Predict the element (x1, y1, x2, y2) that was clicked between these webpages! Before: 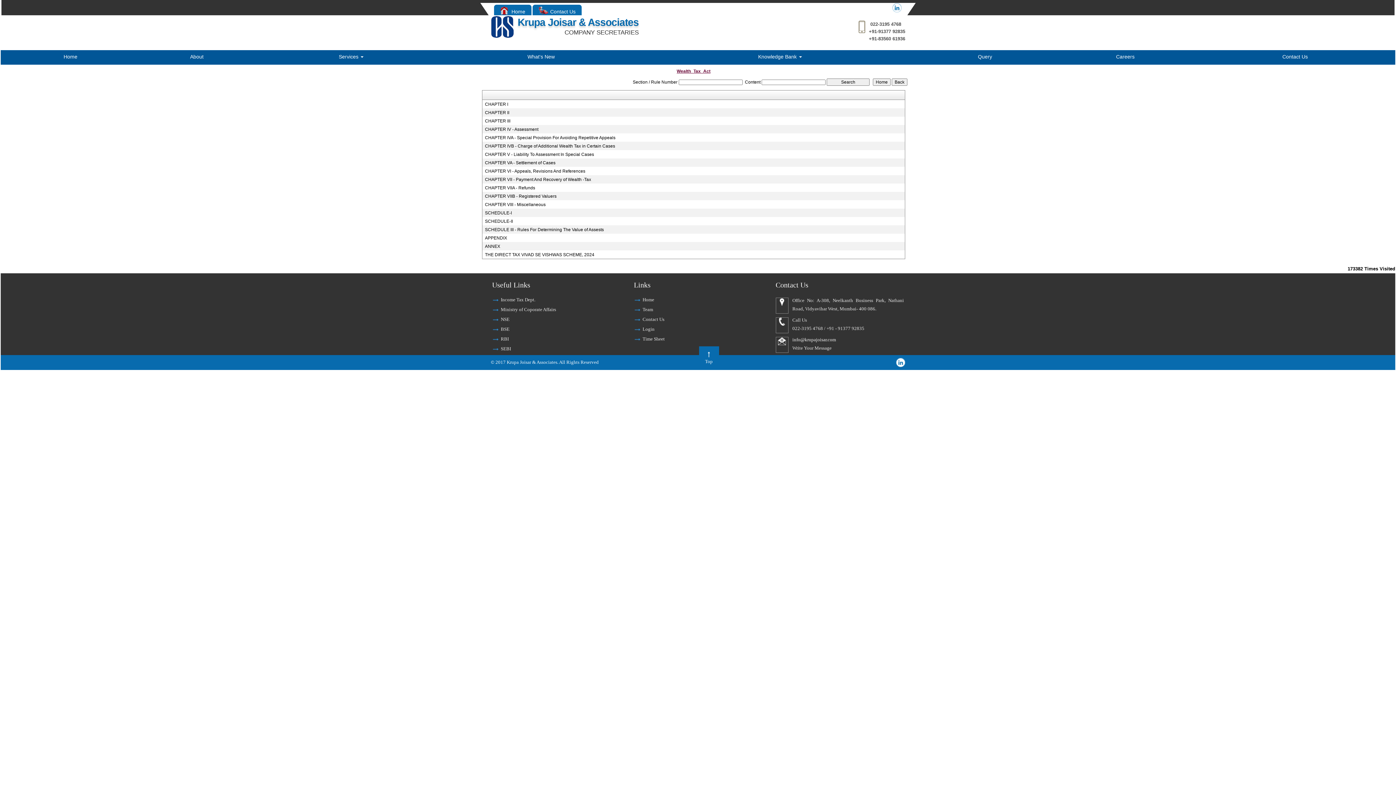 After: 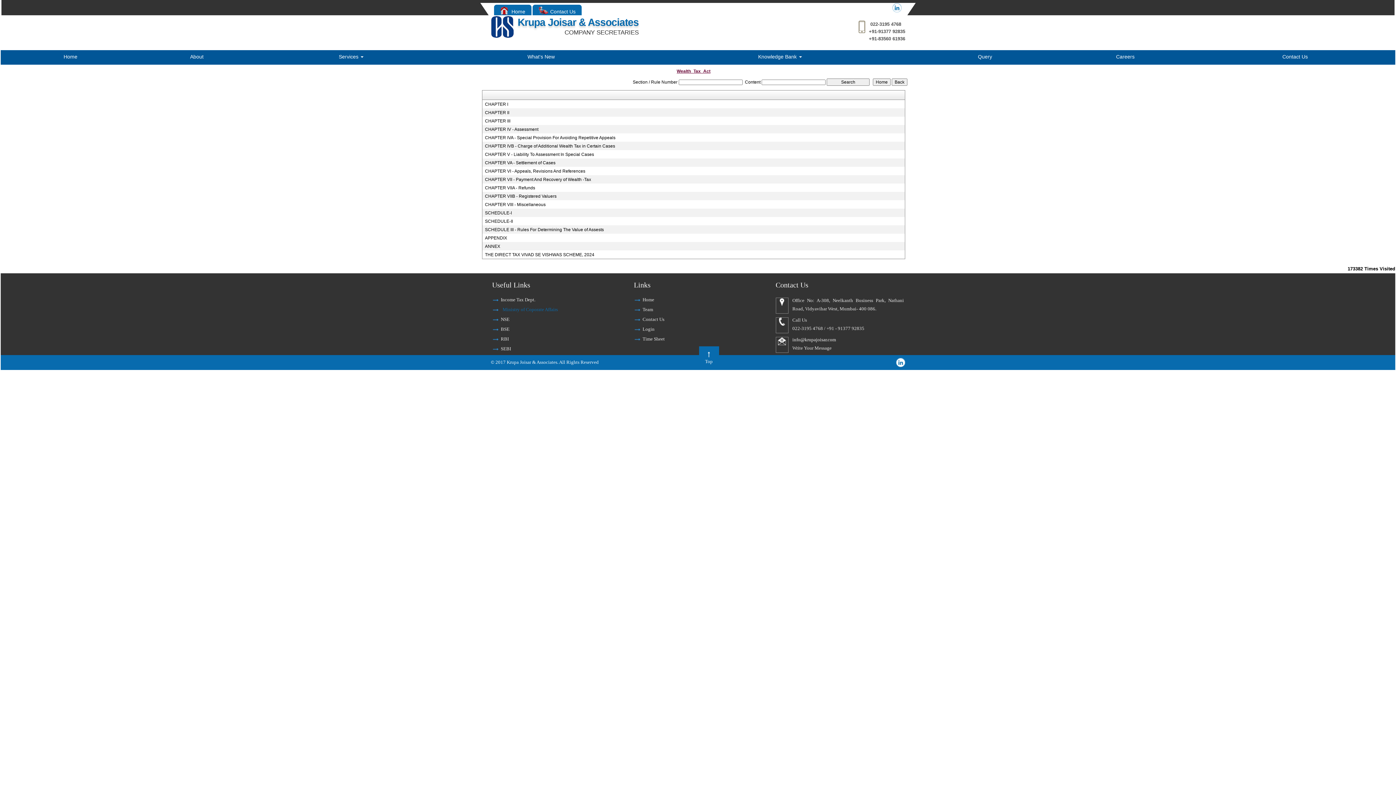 Action: bbox: (500, 306, 556, 312) label: Ministry of Coporate Affairs